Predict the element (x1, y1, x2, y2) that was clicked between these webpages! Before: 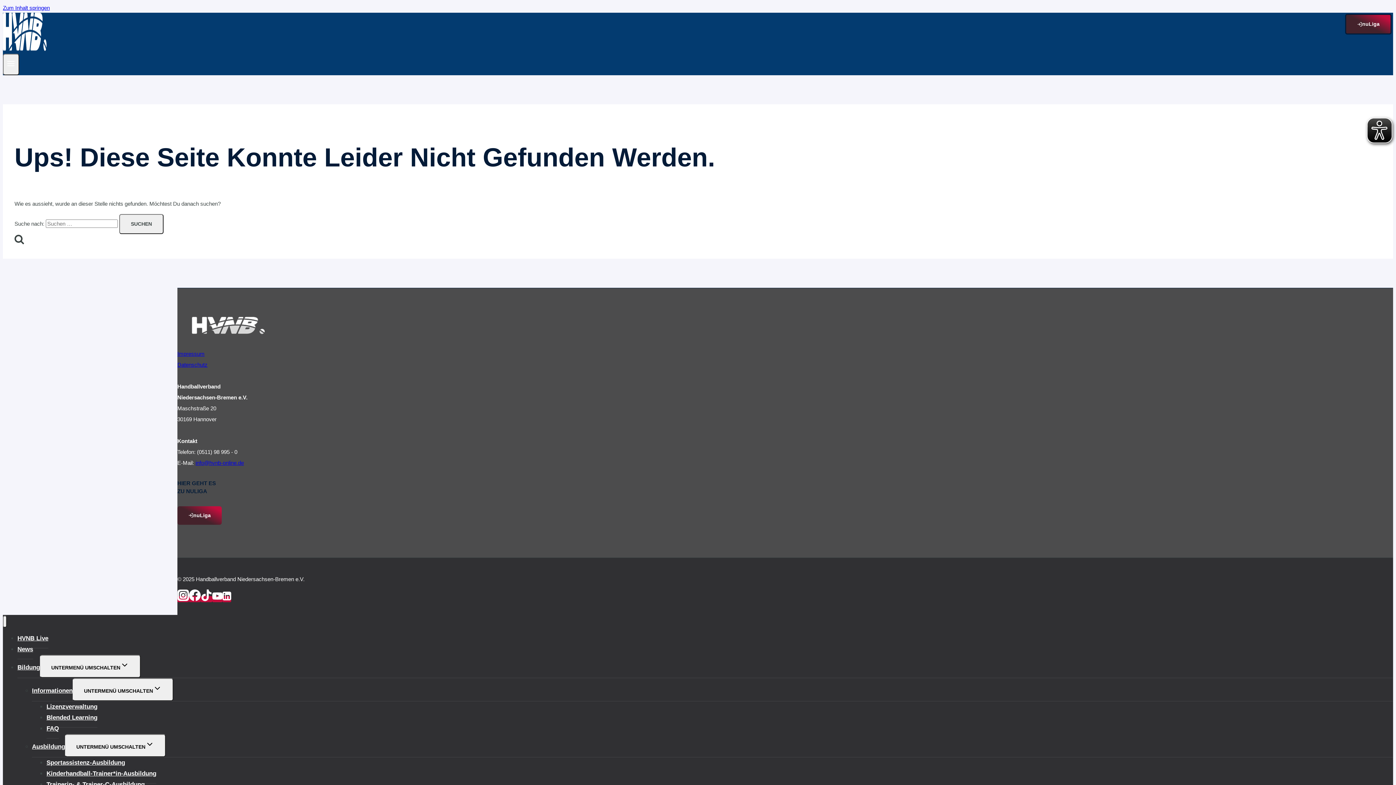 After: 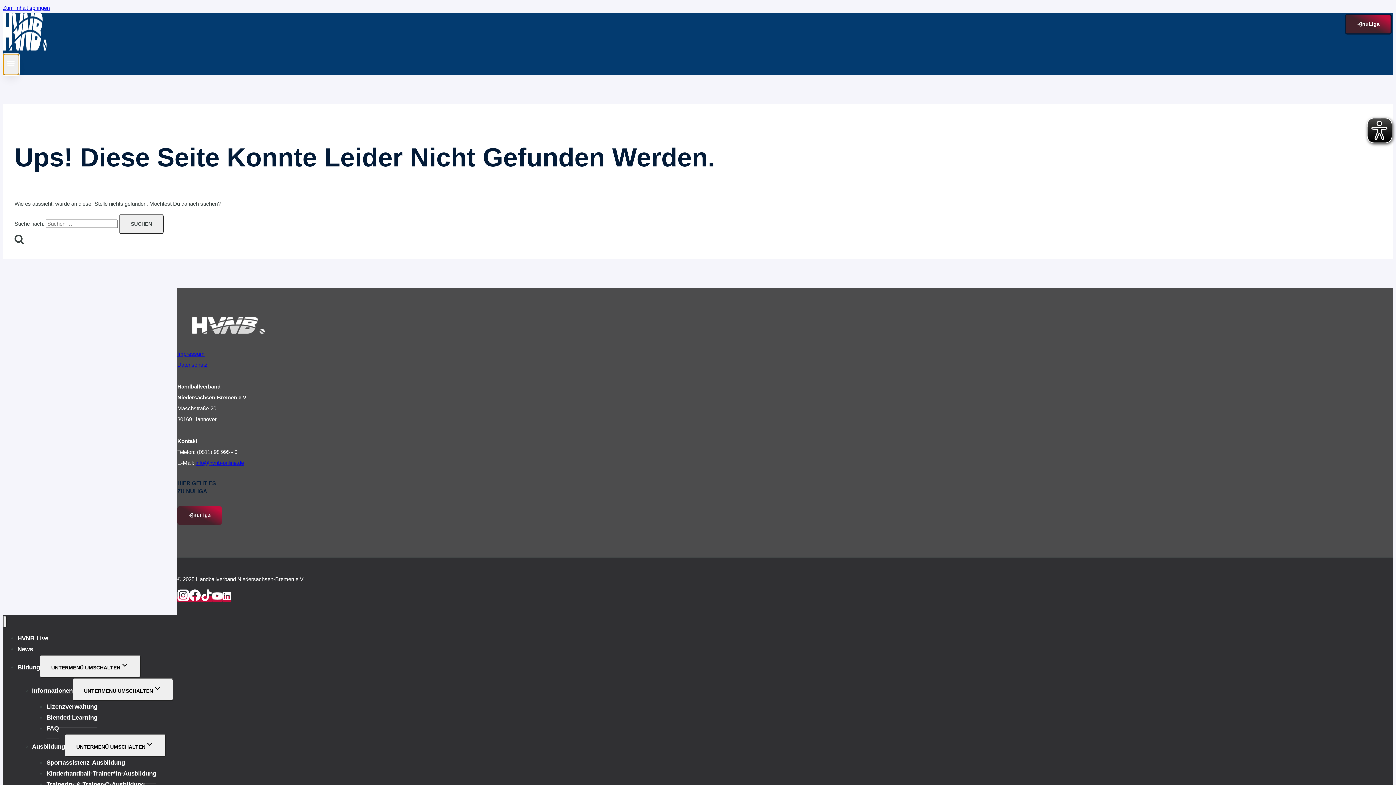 Action: bbox: (2, 53, 19, 75) label: Menü öffnen